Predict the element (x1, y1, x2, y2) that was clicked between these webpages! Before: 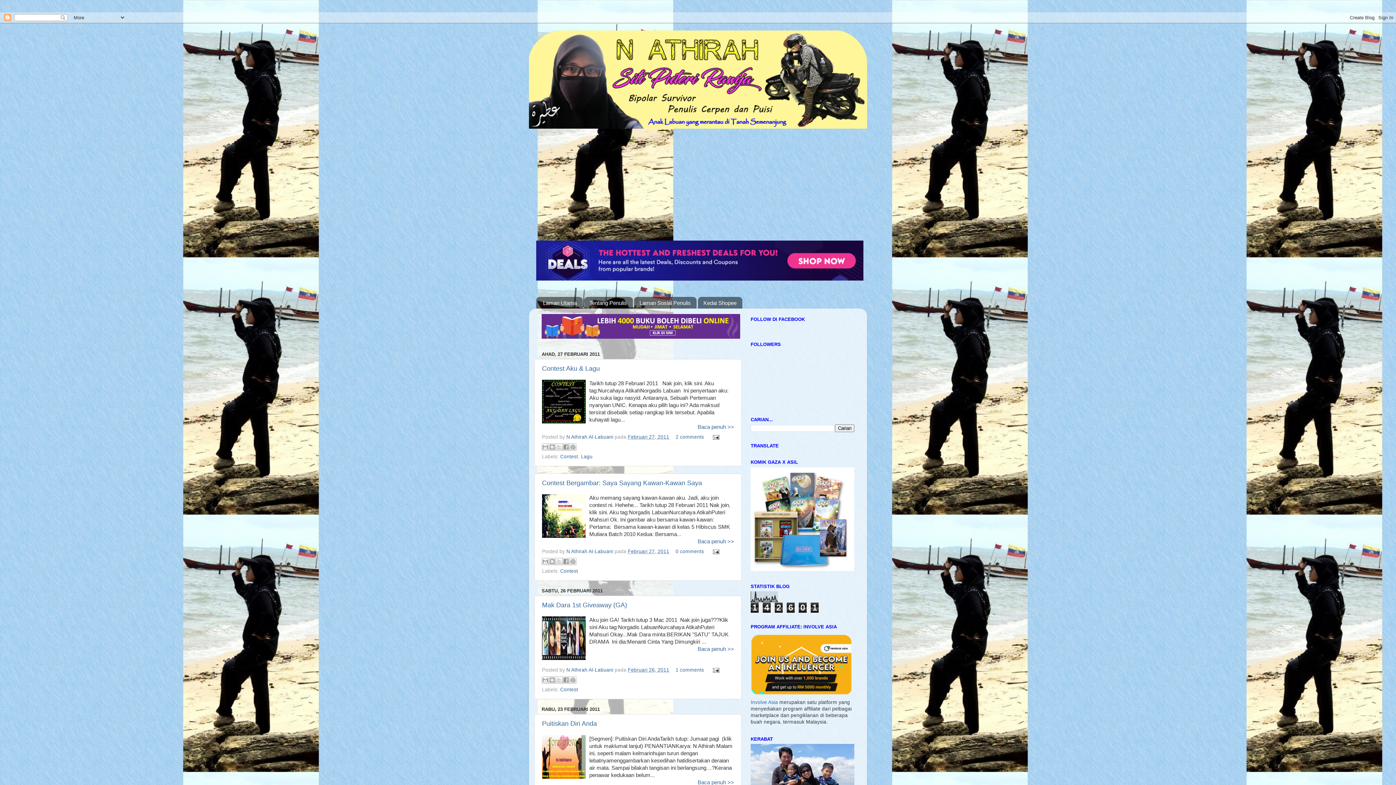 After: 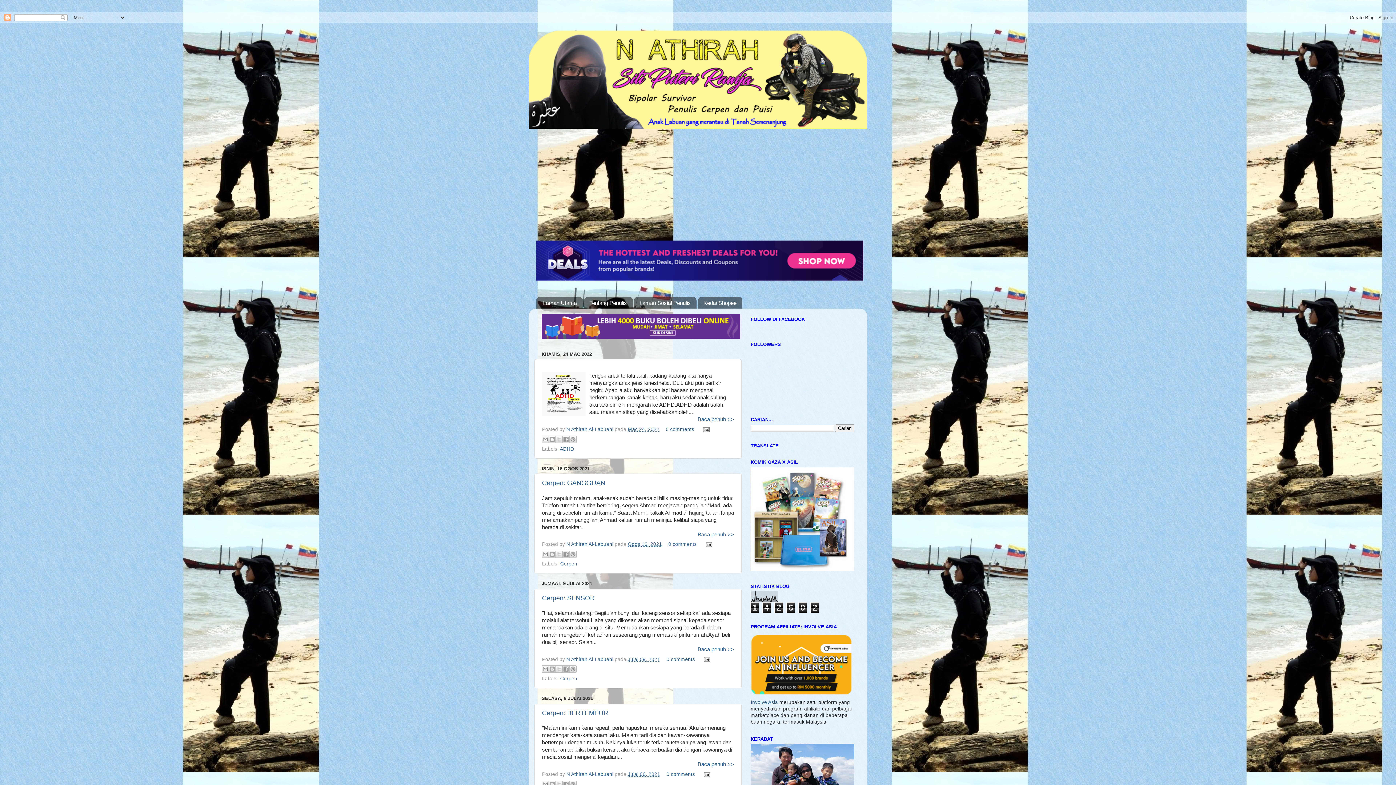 Action: bbox: (529, 30, 867, 128)